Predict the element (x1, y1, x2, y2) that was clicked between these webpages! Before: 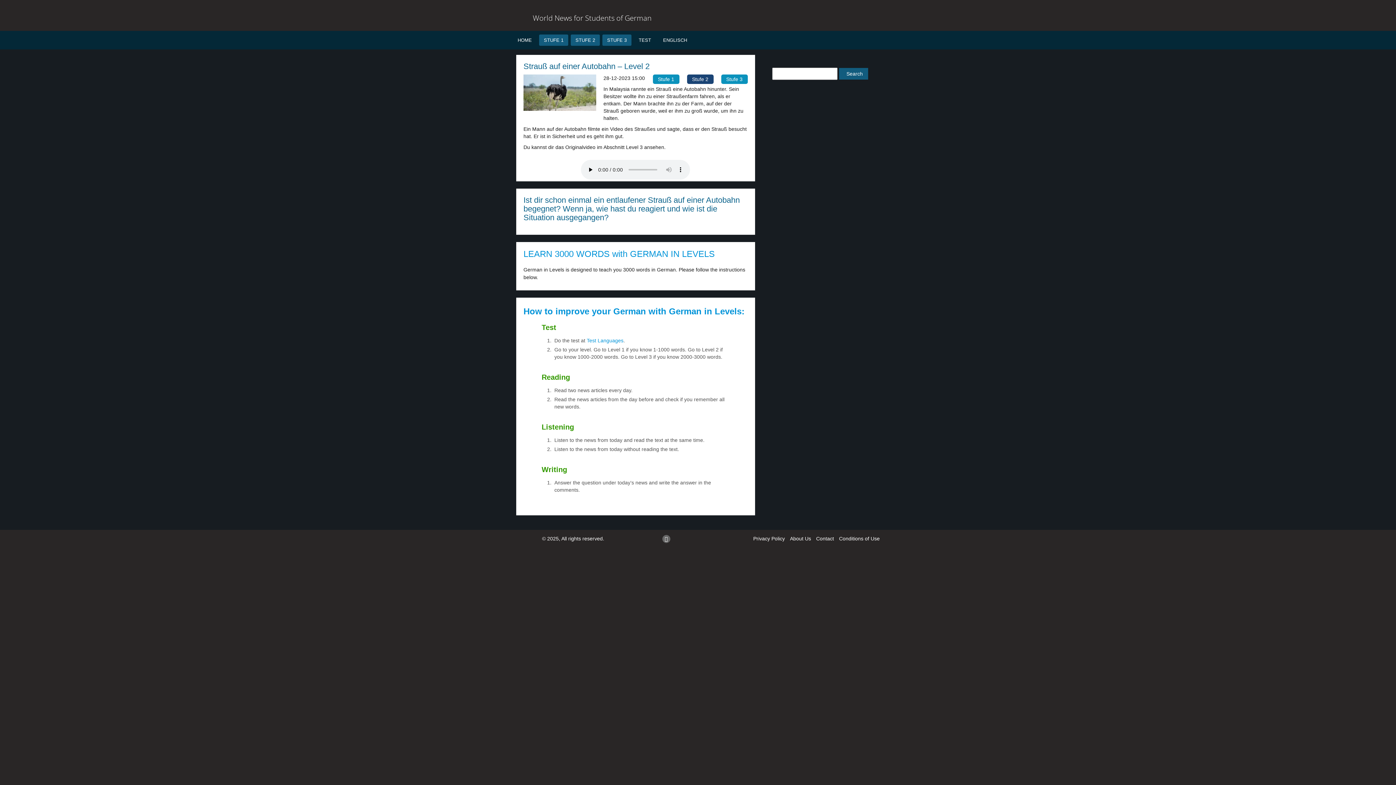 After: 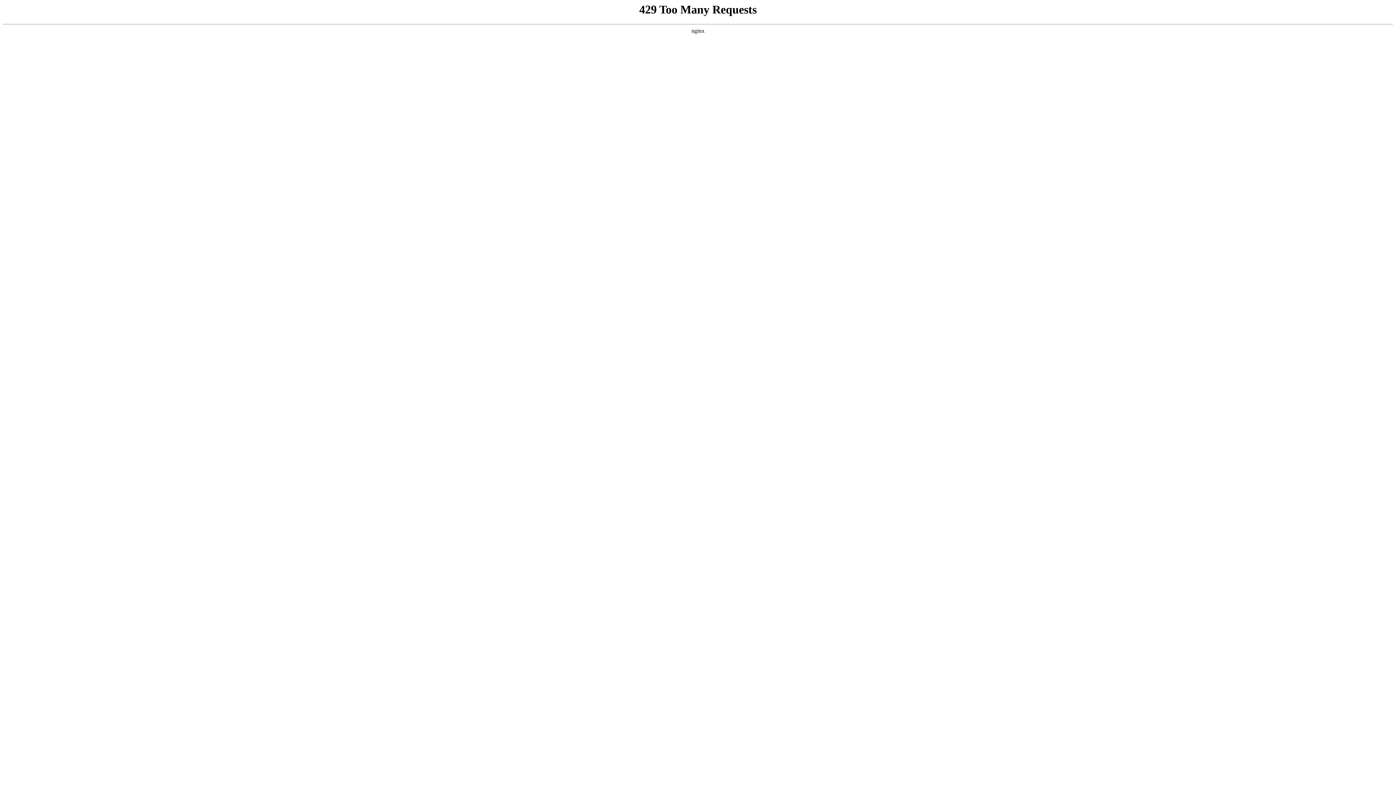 Action: bbox: (790, 536, 811, 541) label: About Us